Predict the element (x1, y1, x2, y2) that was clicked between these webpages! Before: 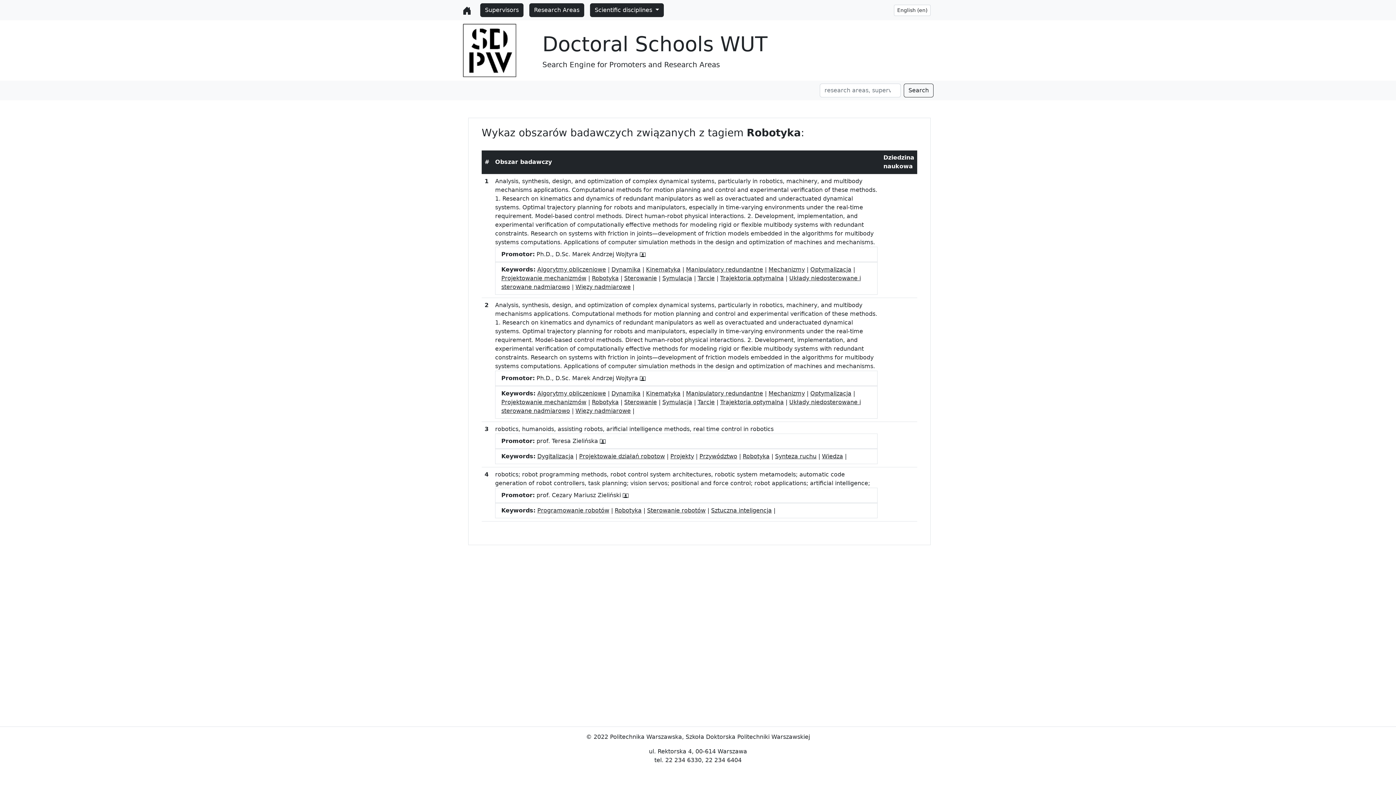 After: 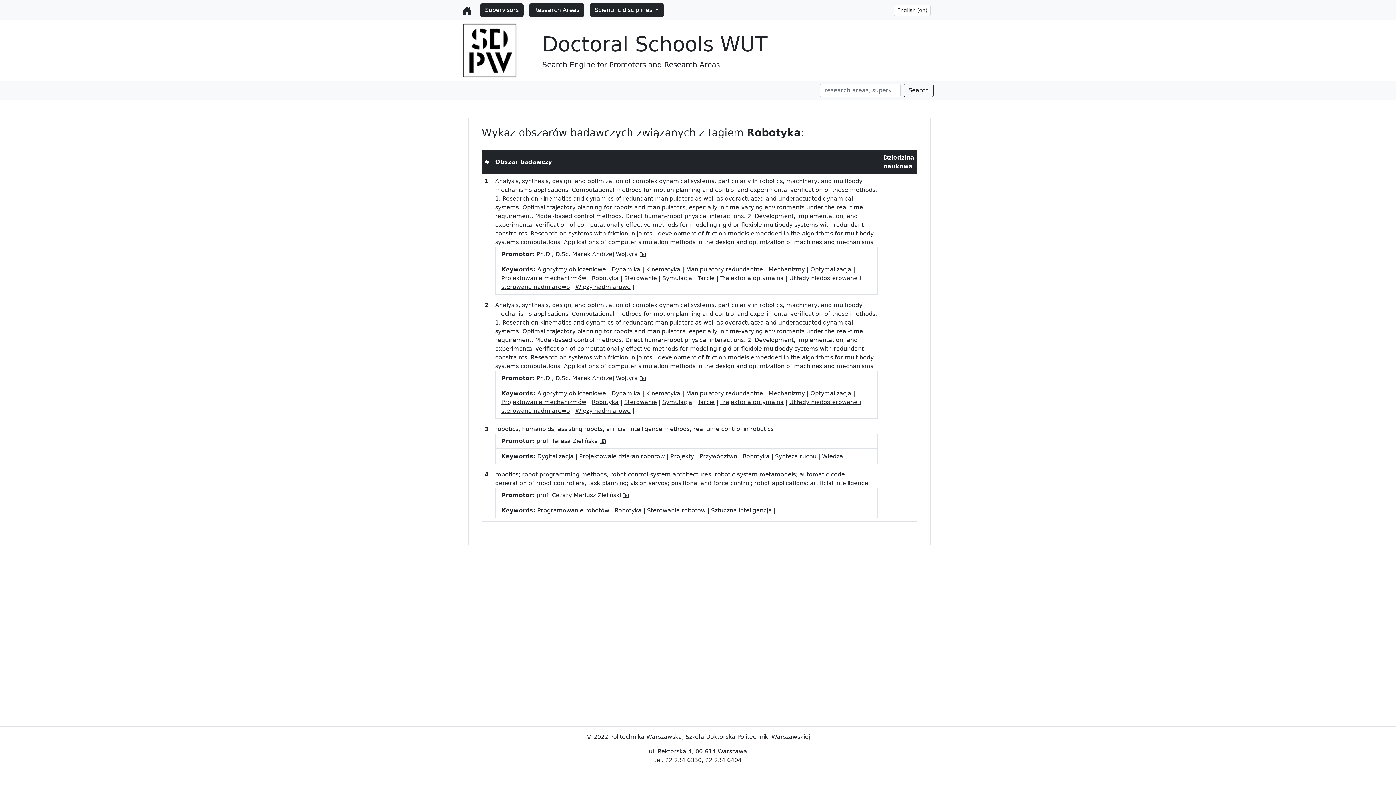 Action: bbox: (614, 507, 641, 514) label: Robotyka